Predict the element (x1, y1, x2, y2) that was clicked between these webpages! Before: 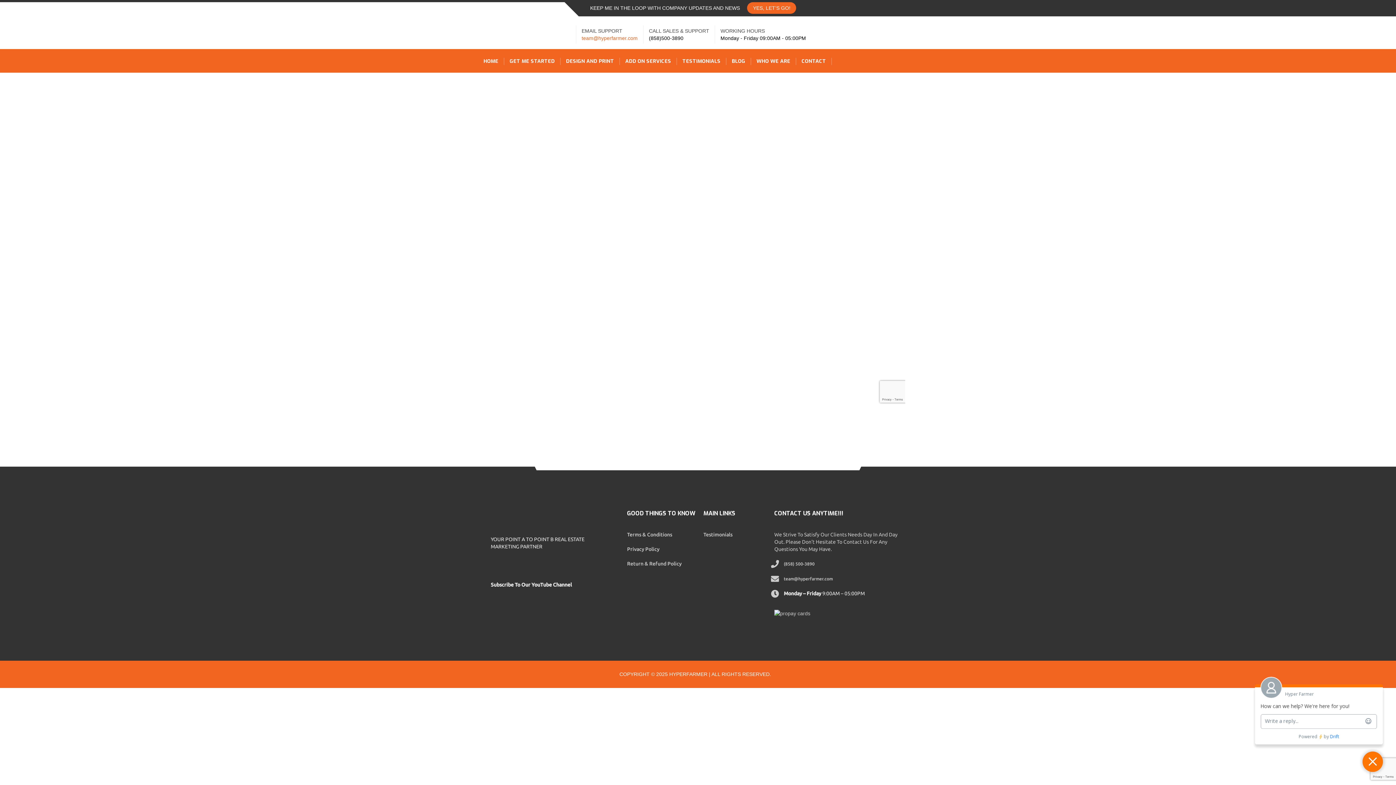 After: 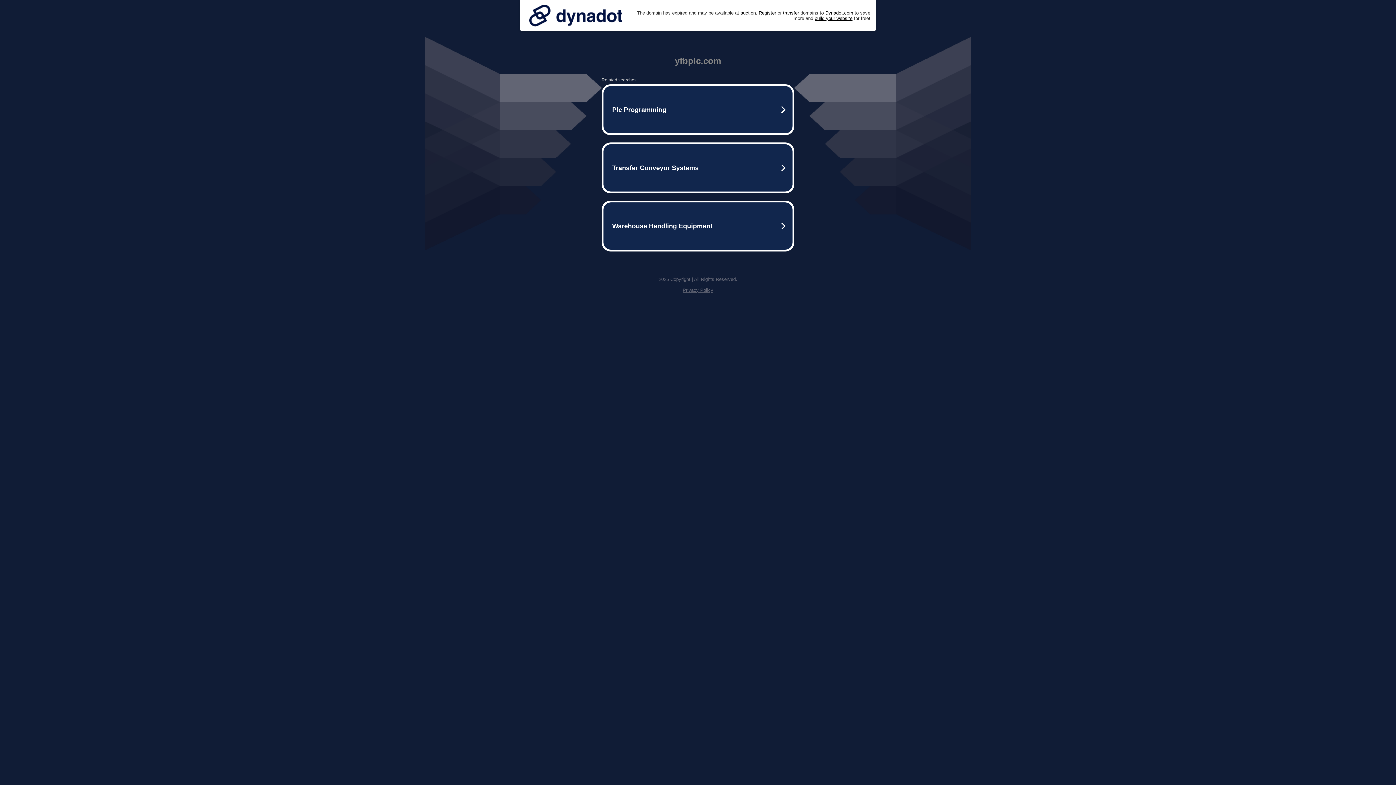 Action: label: Terms & Conditions bbox: (627, 532, 672, 537)